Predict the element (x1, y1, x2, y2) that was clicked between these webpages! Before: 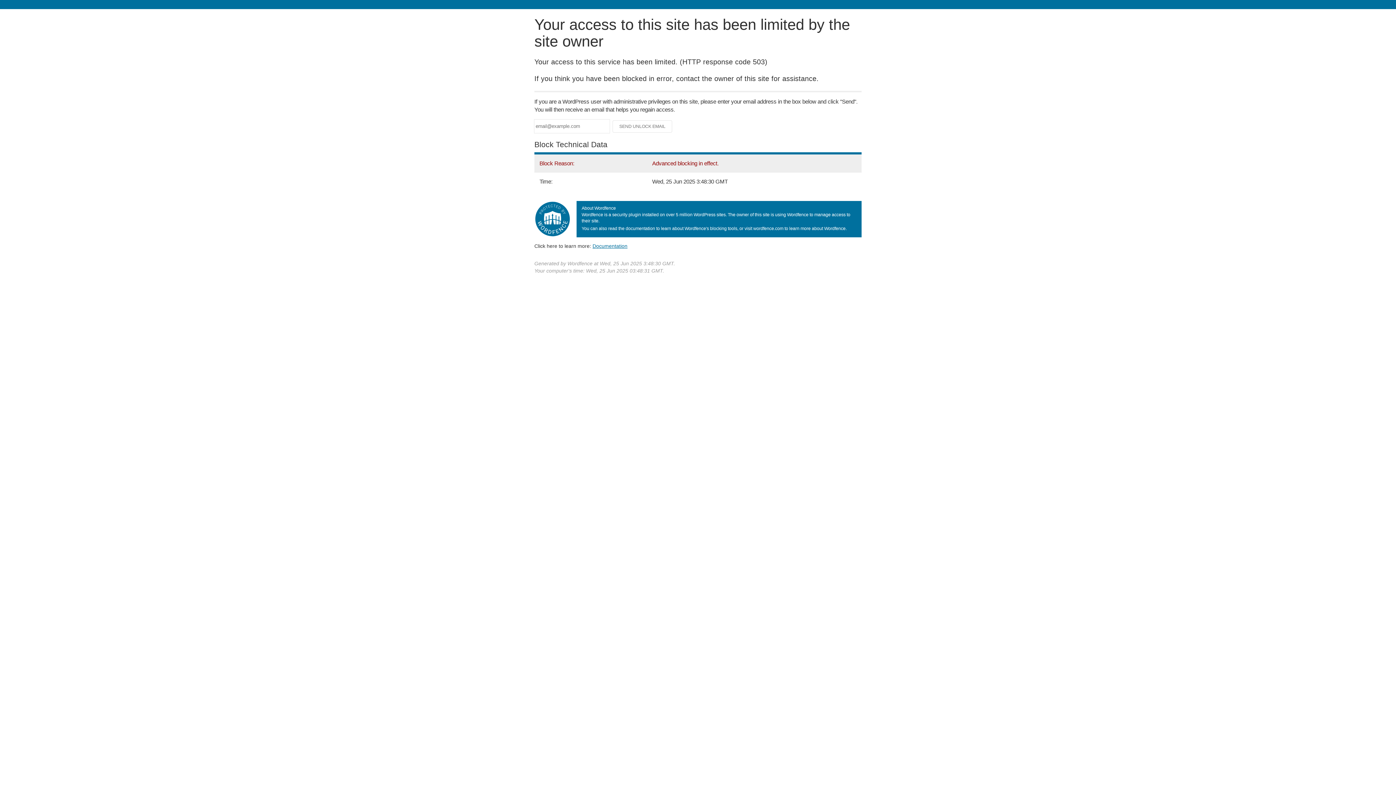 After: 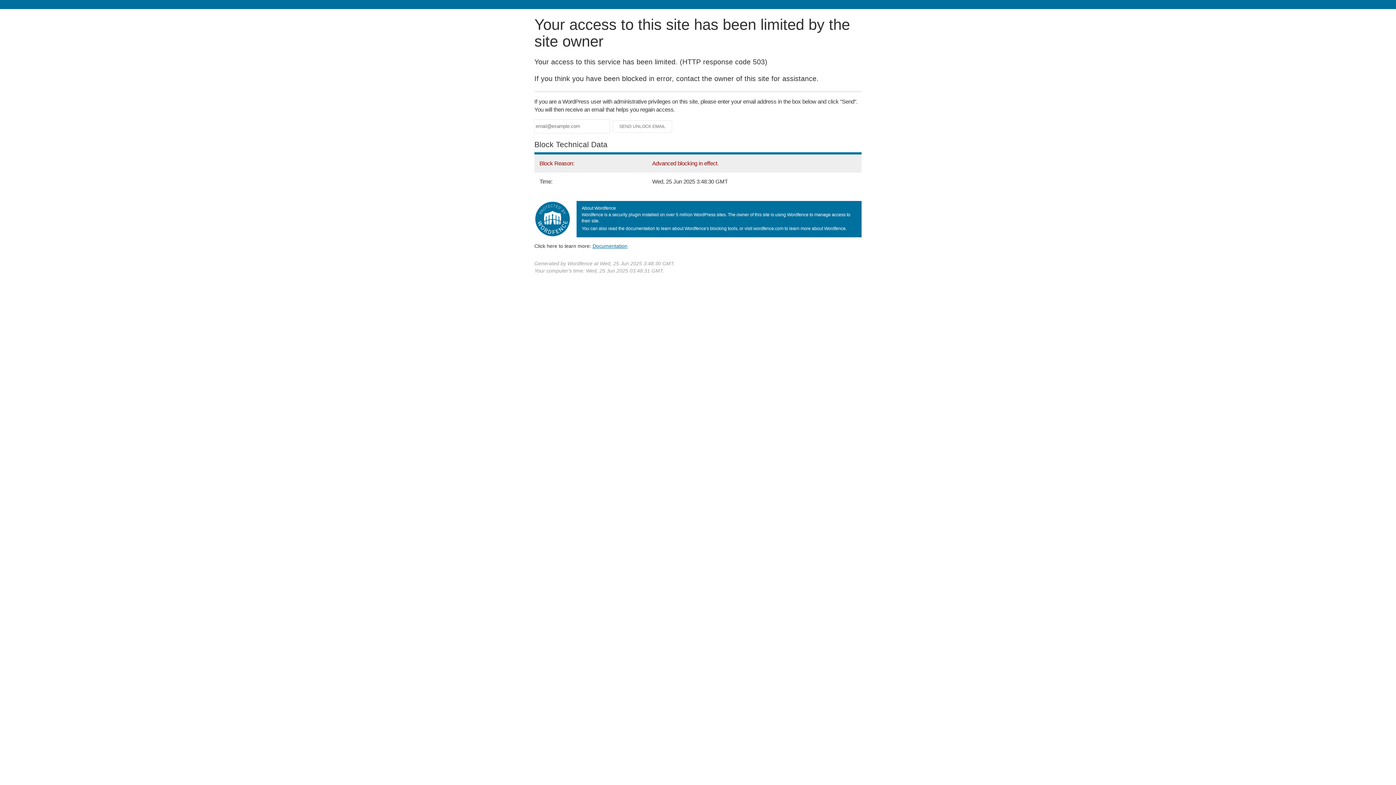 Action: bbox: (592, 243, 627, 248) label: Documentation